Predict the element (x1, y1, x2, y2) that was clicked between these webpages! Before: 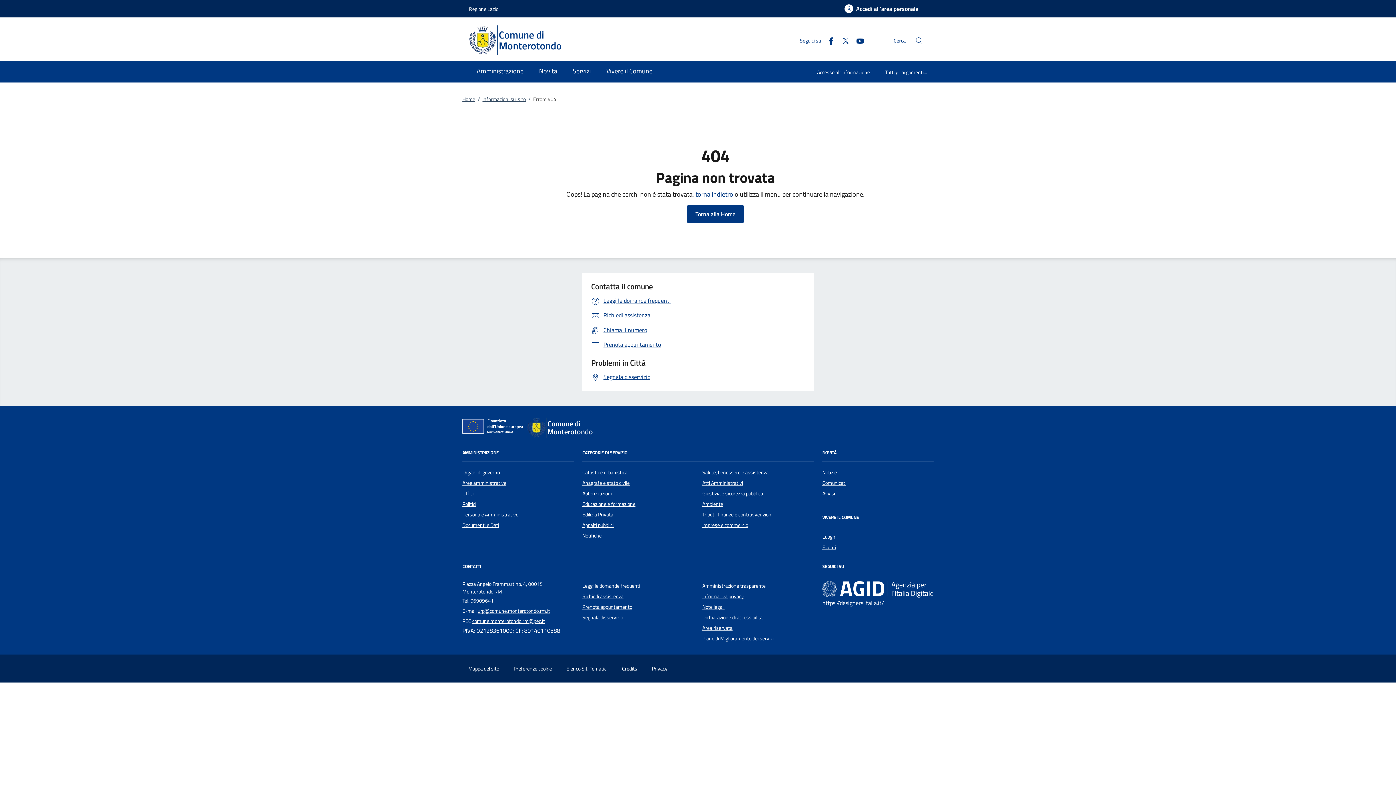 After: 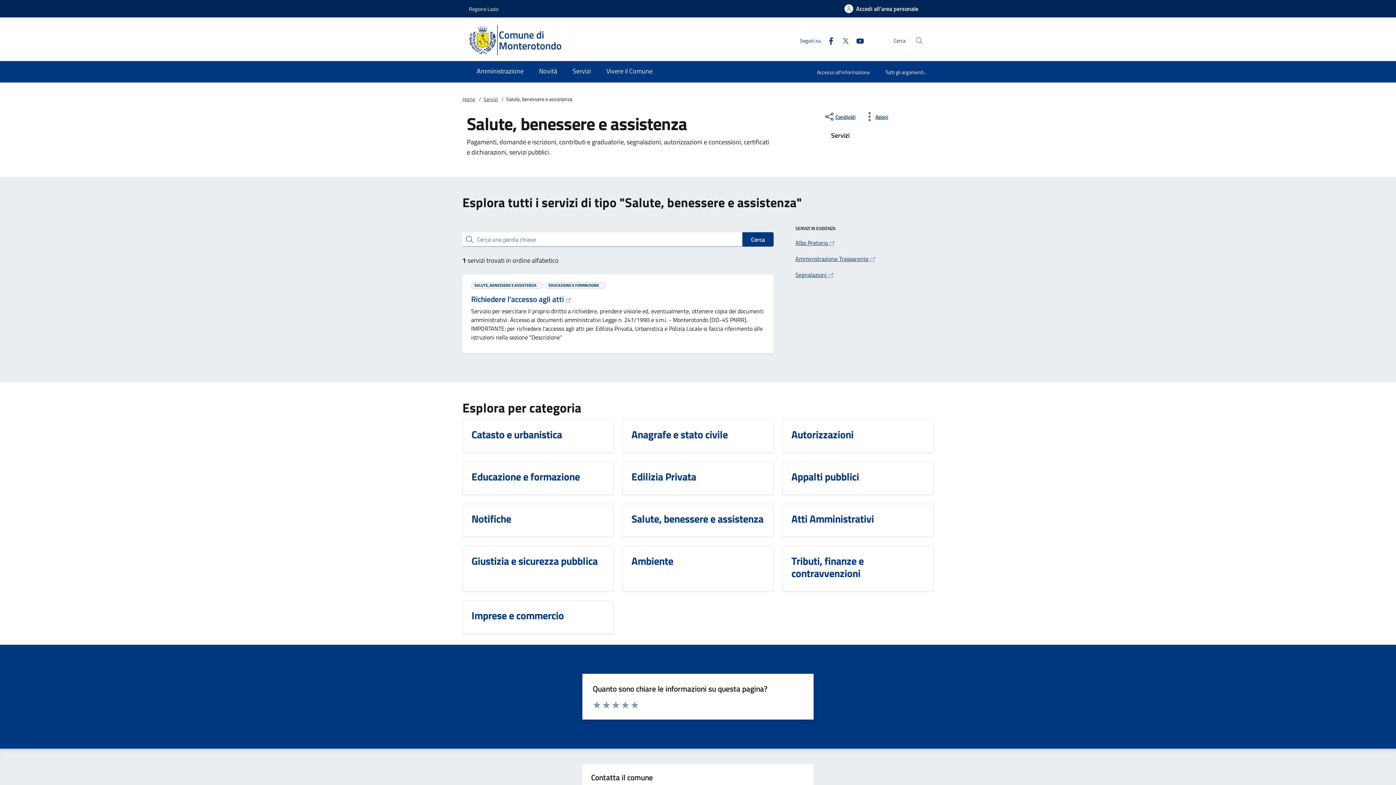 Action: label: Salute, benessere e assistenza bbox: (702, 468, 768, 476)